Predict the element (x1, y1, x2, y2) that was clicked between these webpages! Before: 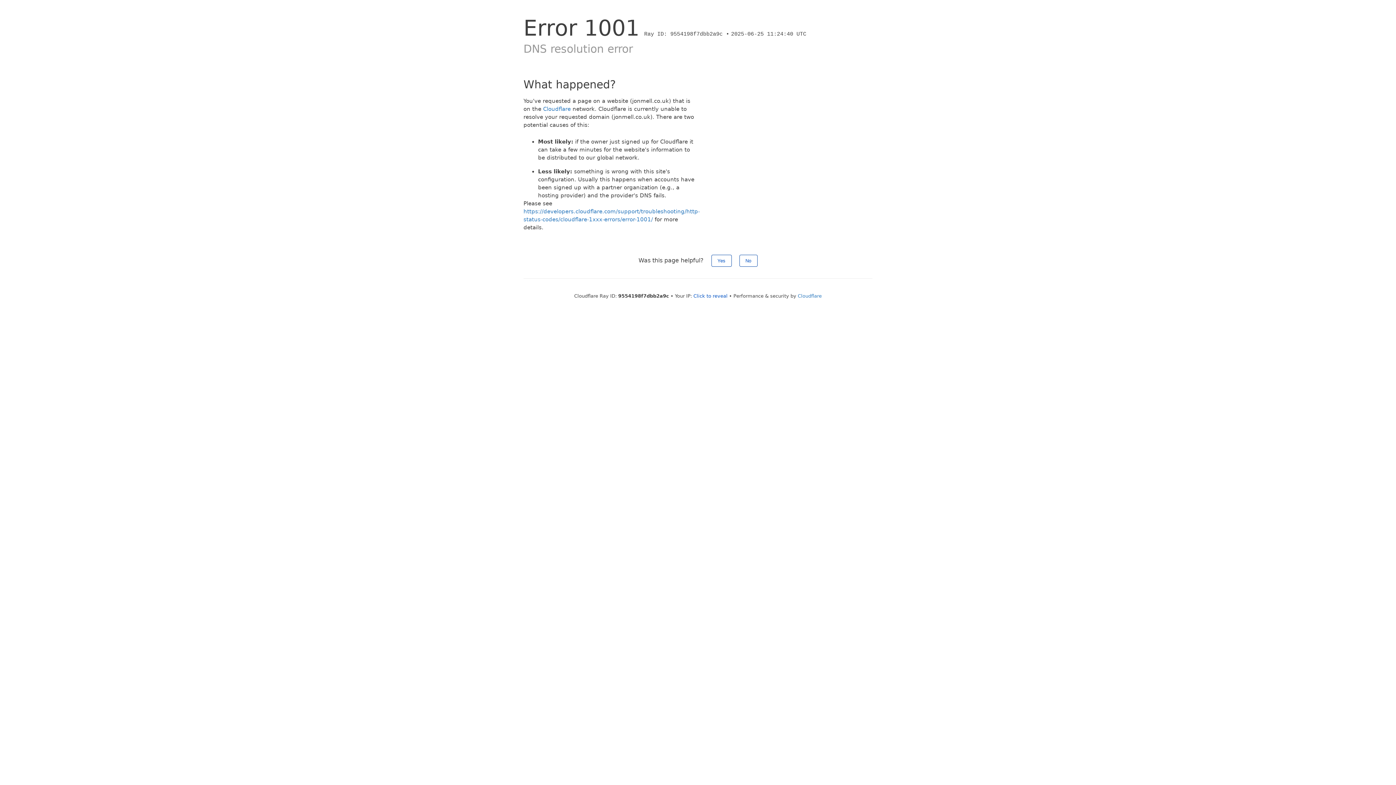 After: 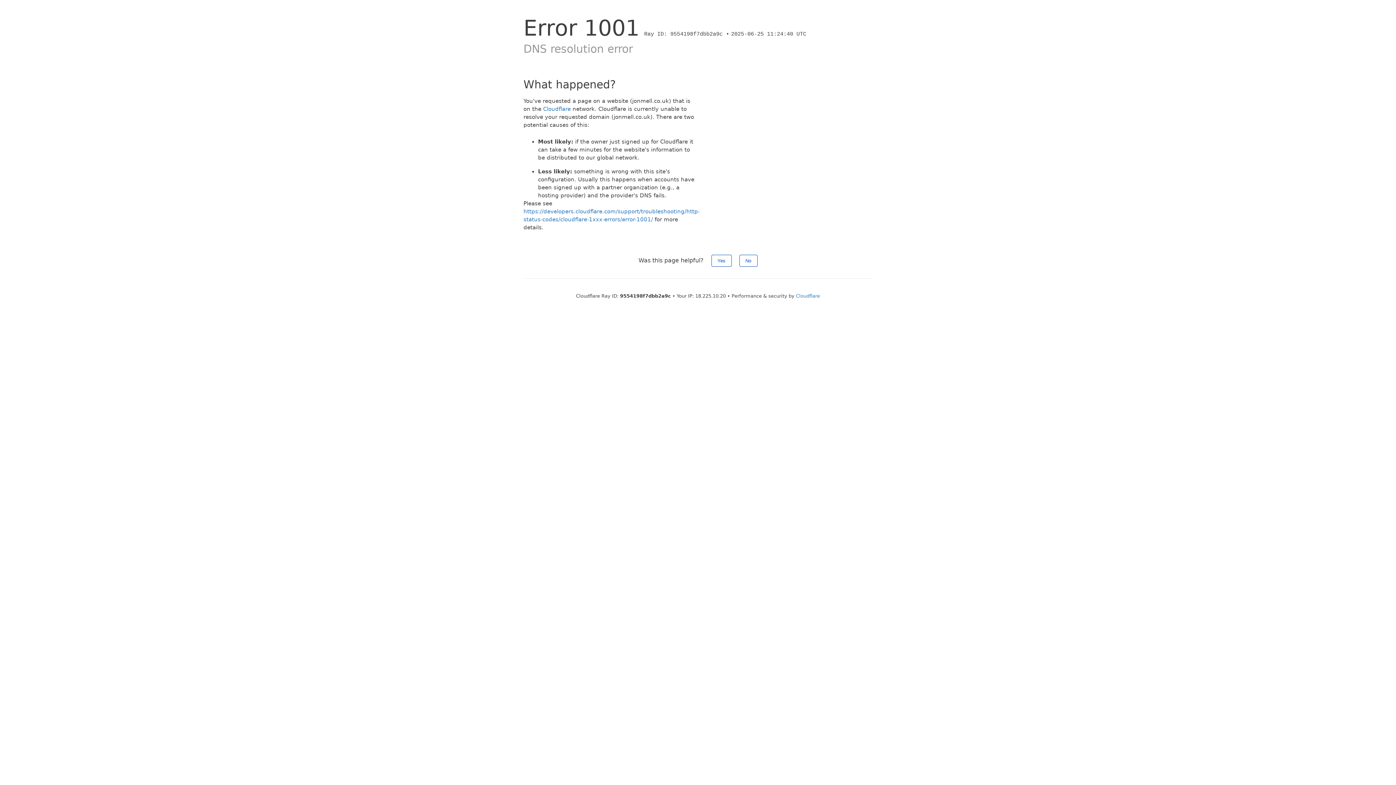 Action: label: Click to reveal bbox: (693, 293, 727, 298)